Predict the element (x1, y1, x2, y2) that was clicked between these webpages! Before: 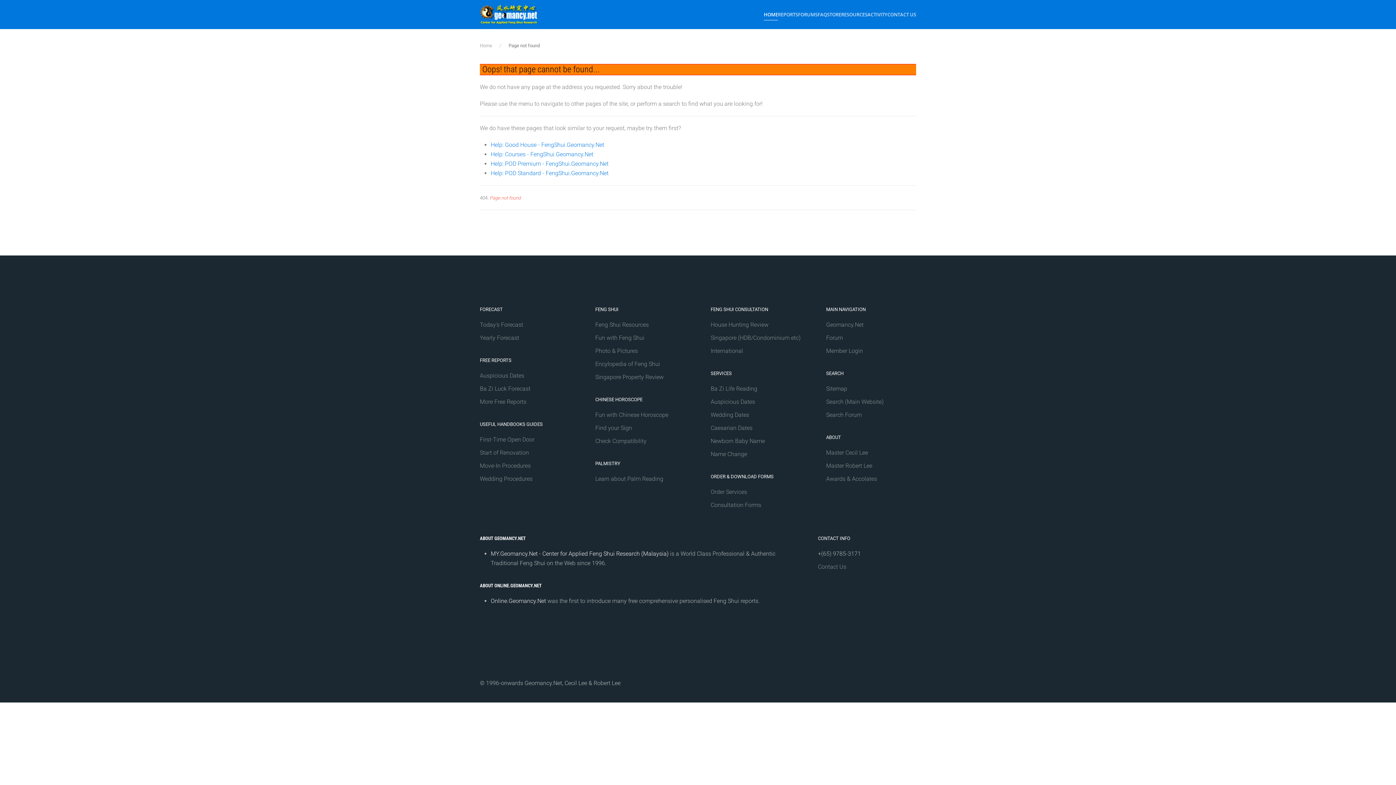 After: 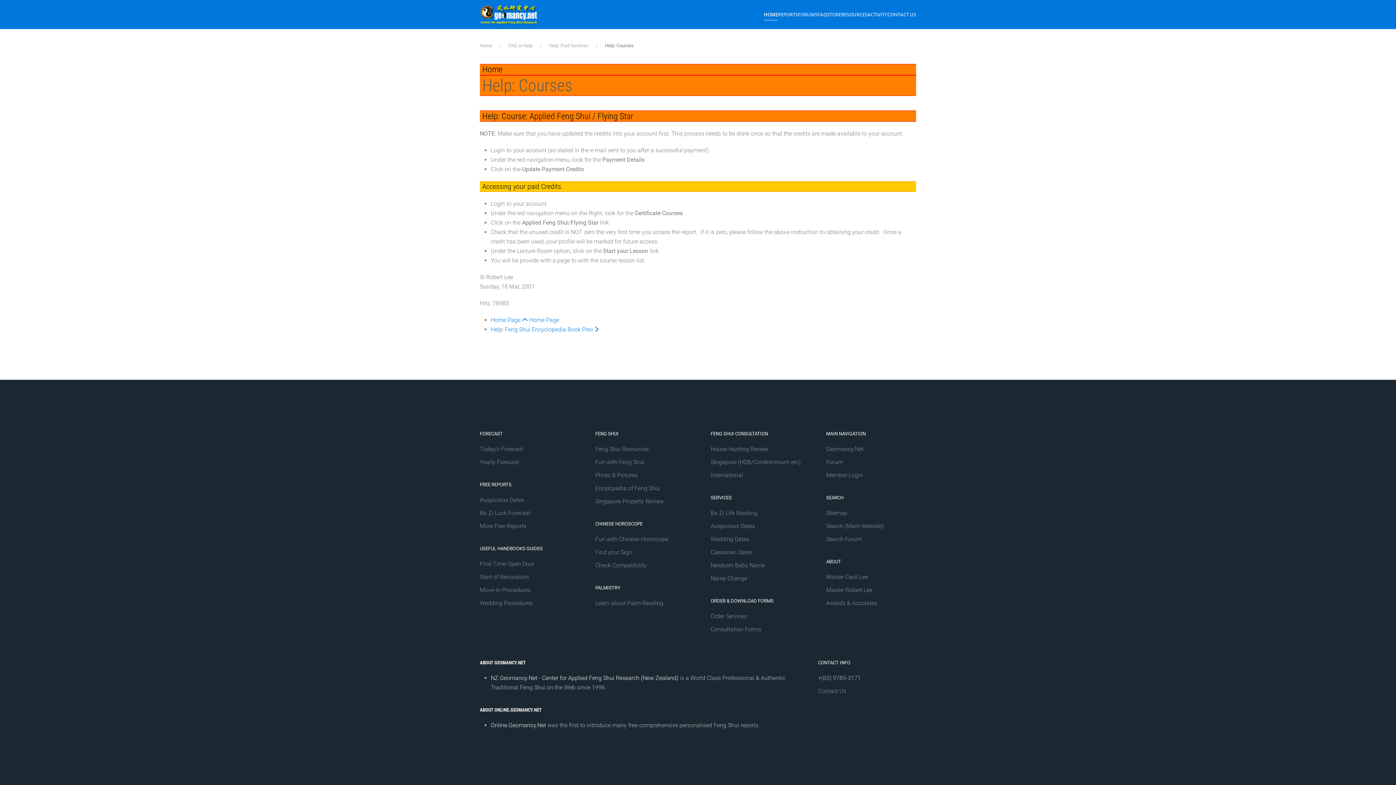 Action: bbox: (490, 150, 593, 157) label: Help: Courses - FengShui.Geomancy.Net